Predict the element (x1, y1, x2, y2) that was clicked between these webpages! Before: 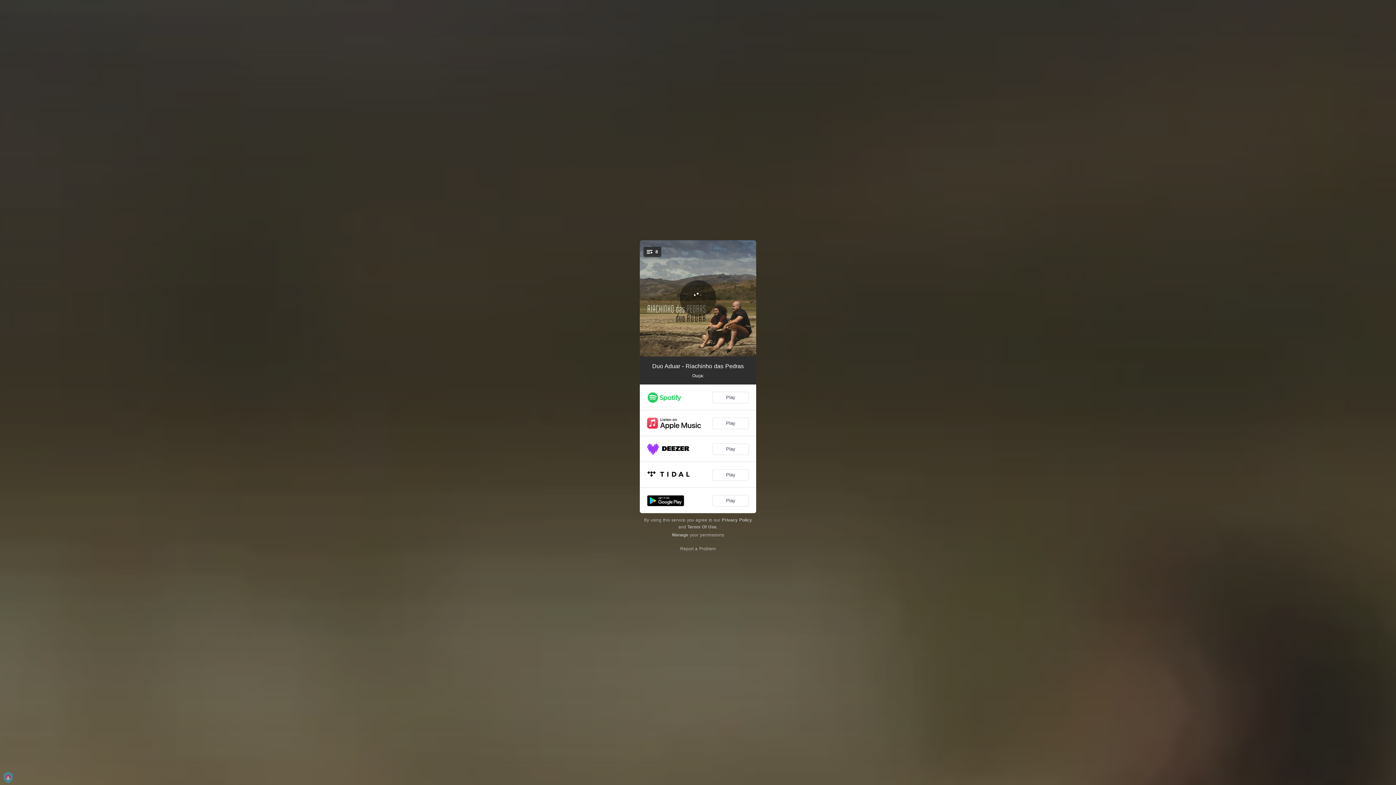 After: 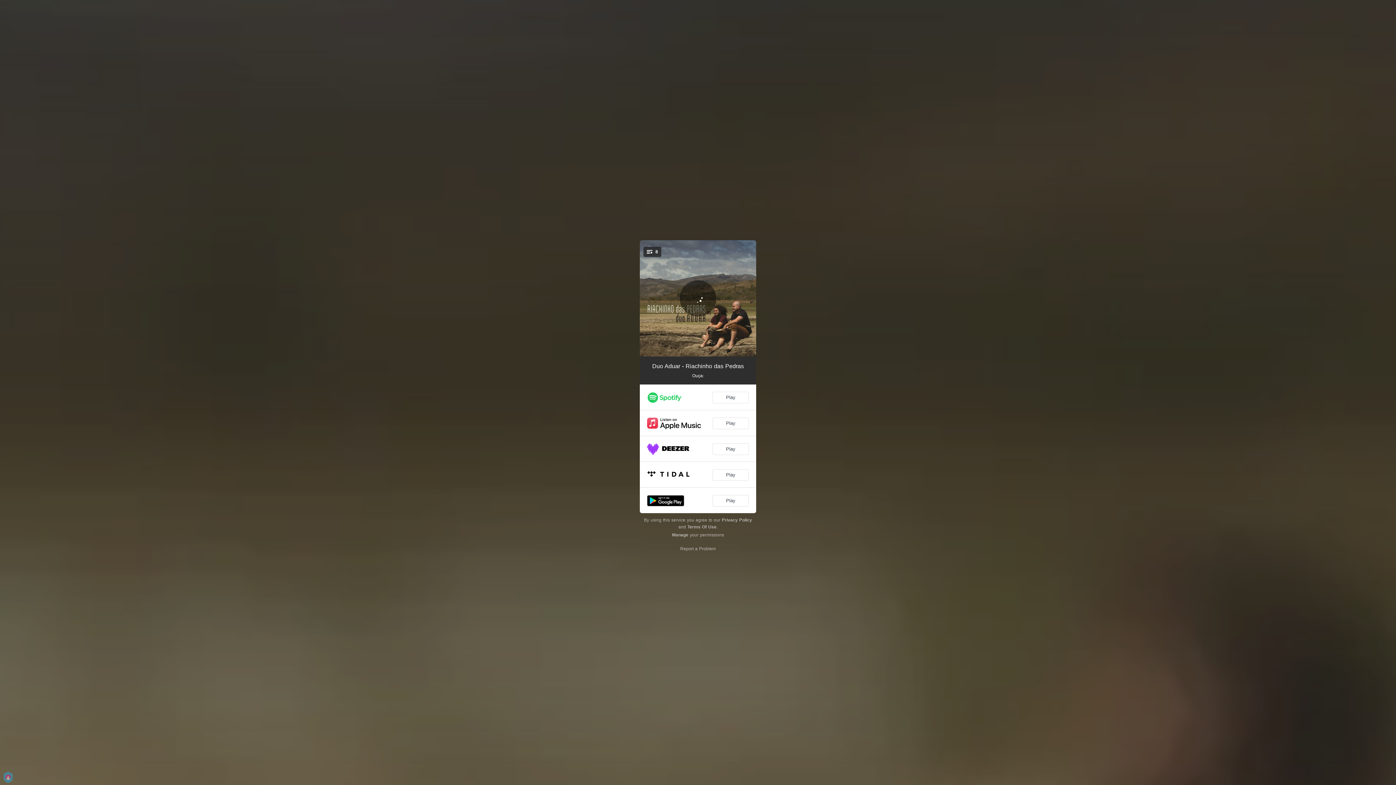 Action: label: Privacy Policy bbox: (722, 517, 752, 522)